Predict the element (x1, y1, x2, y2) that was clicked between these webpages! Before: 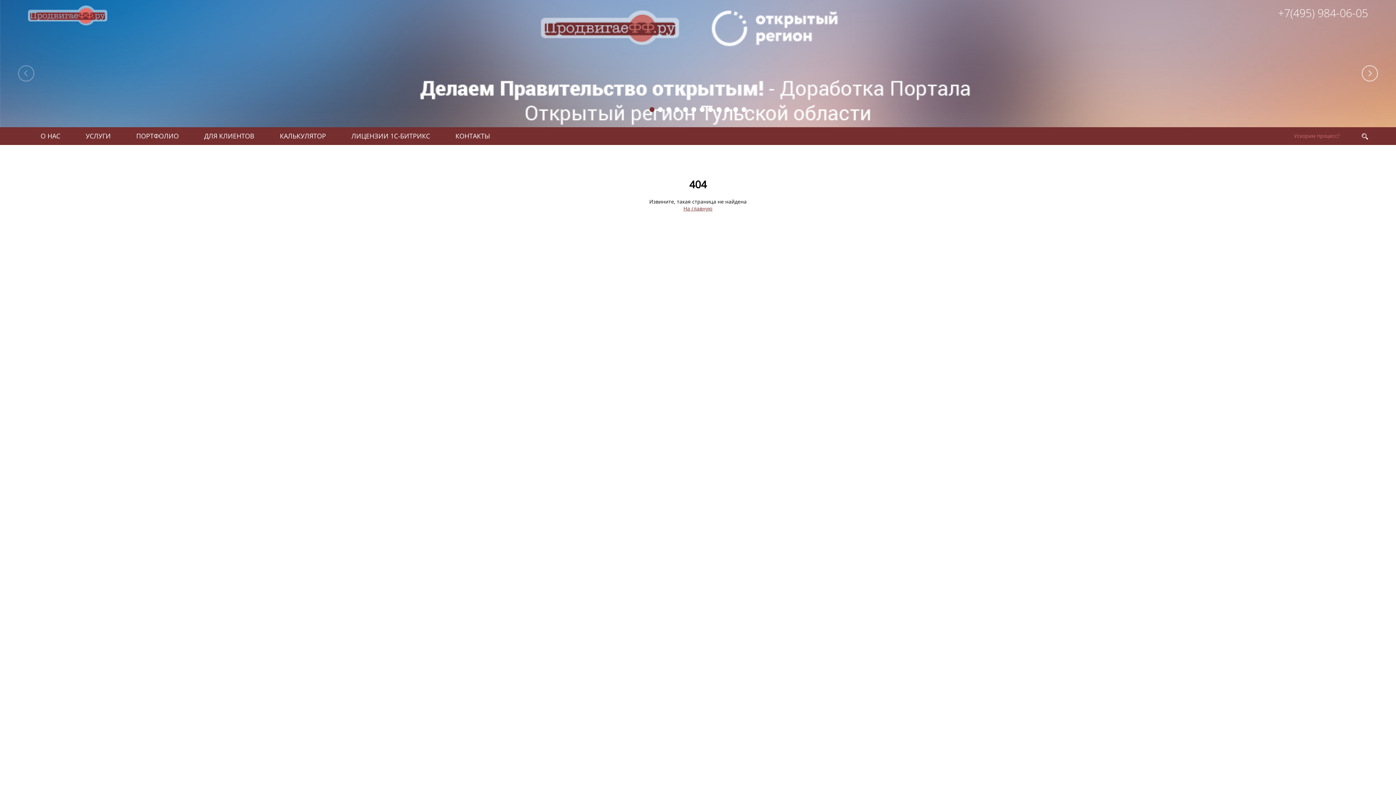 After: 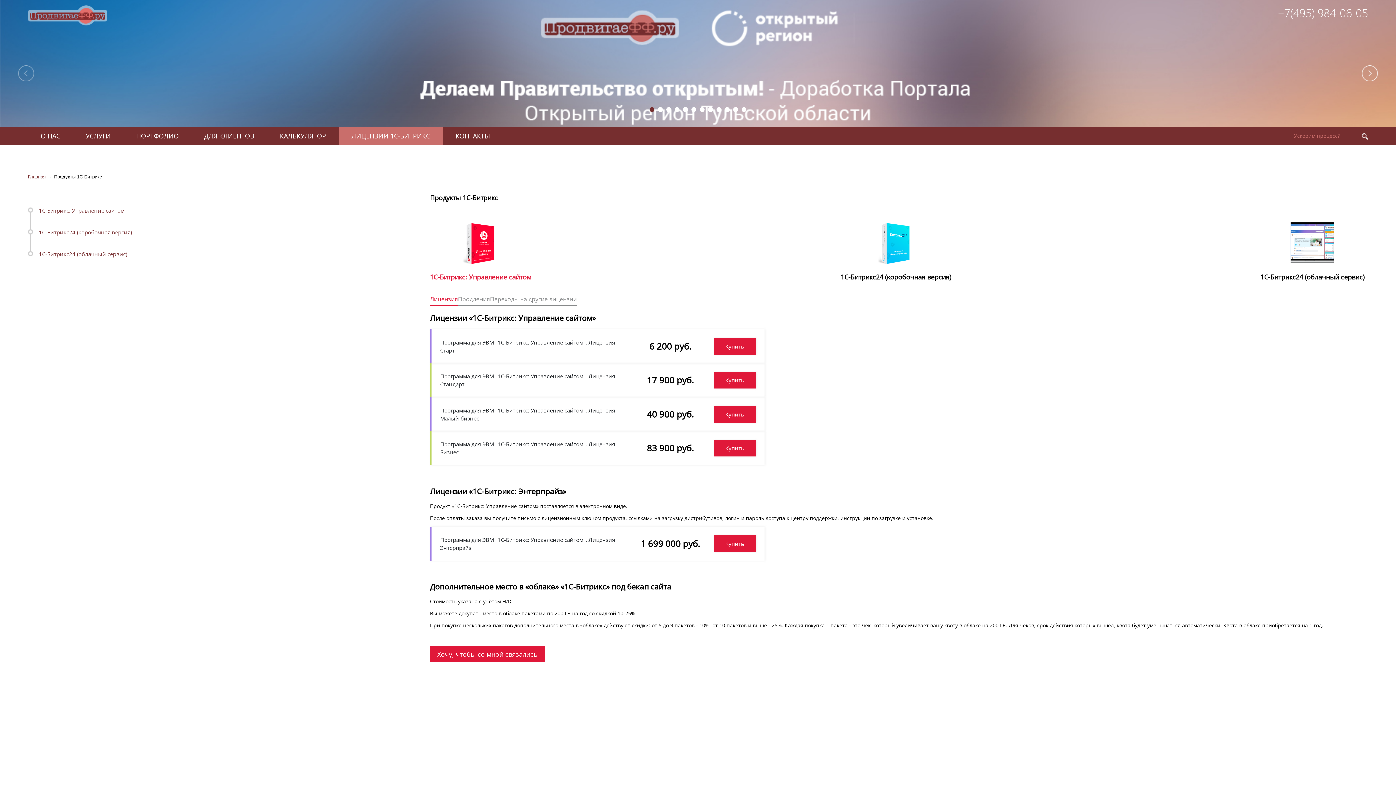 Action: bbox: (338, 126, 442, 145) label: ЛИЦЕНЗИИ 1С-БИТРИКС